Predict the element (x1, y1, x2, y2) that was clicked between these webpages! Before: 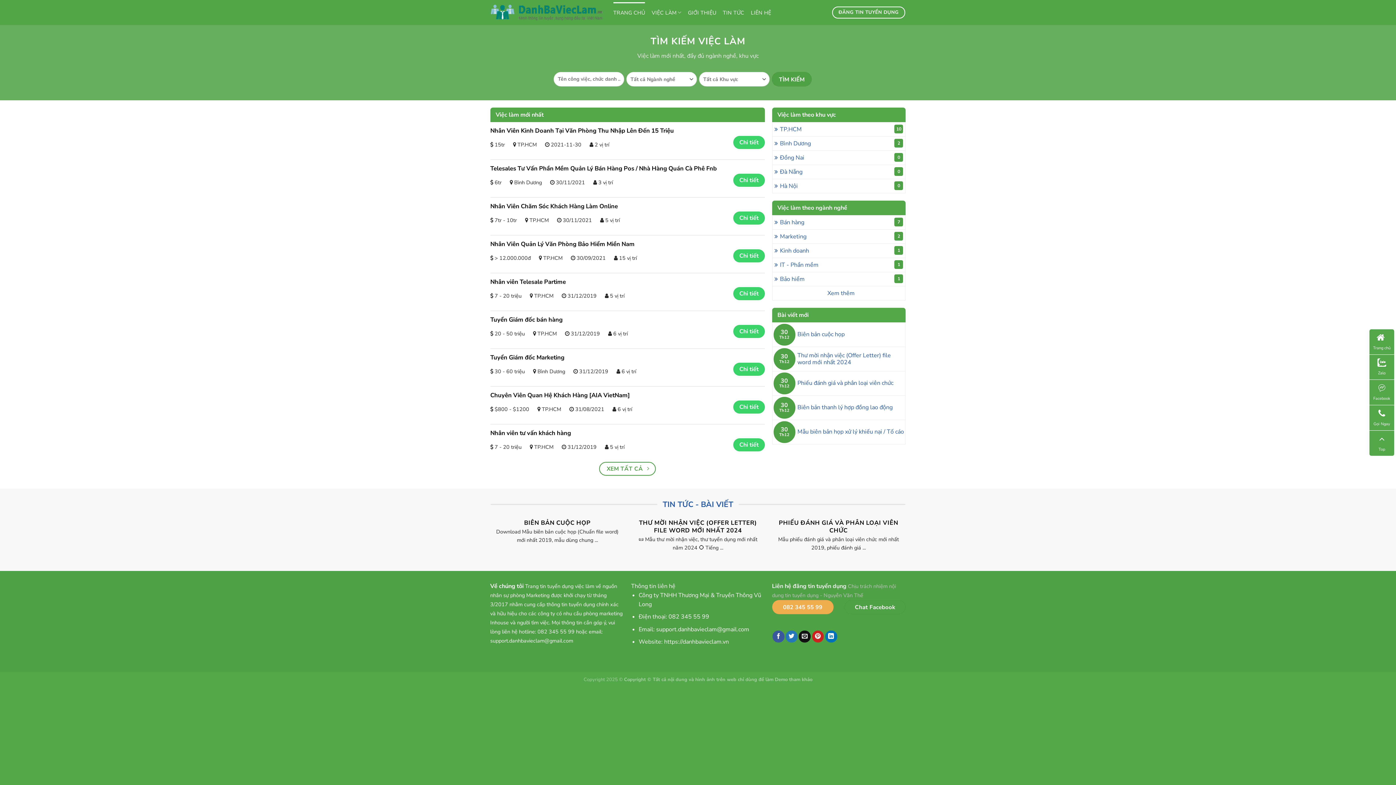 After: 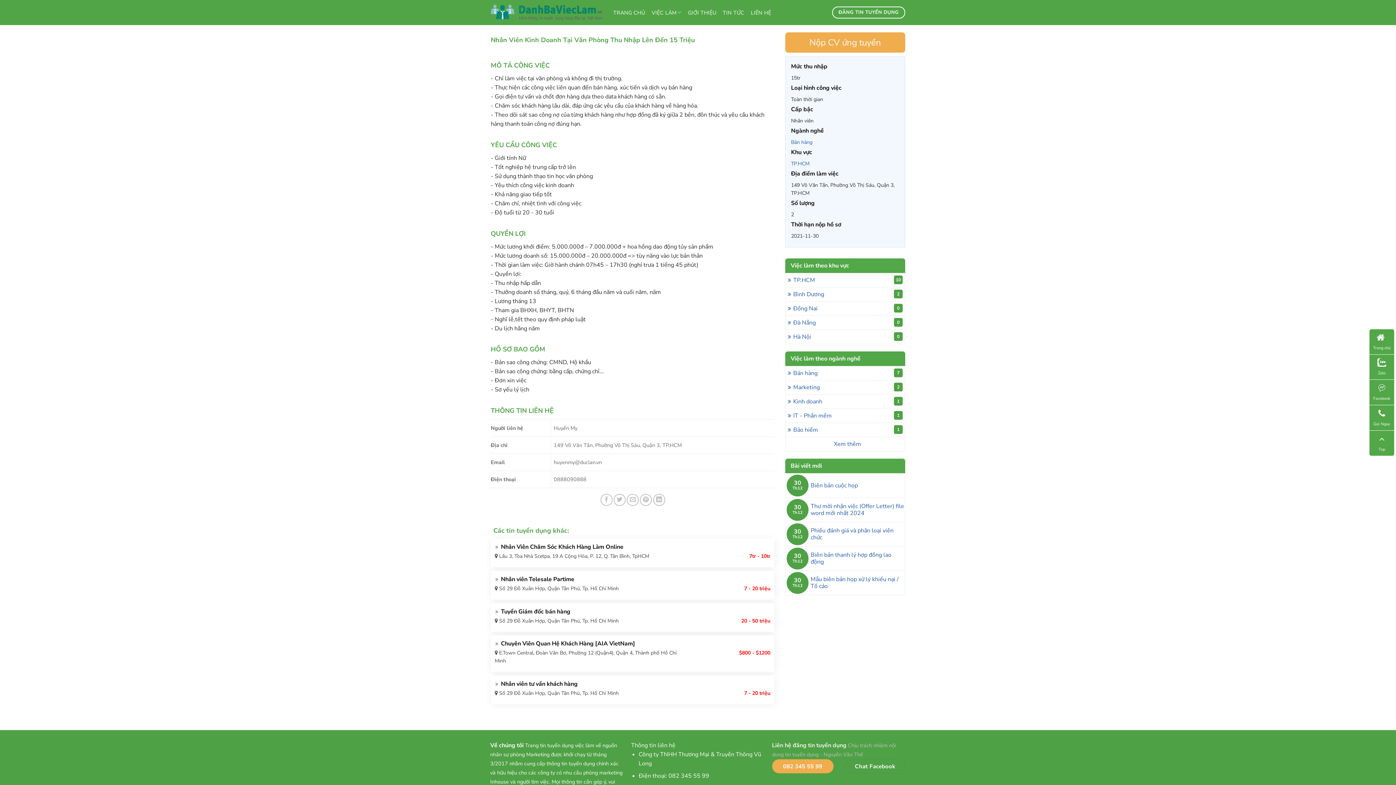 Action: label: Chi tiết bbox: (733, 136, 765, 149)